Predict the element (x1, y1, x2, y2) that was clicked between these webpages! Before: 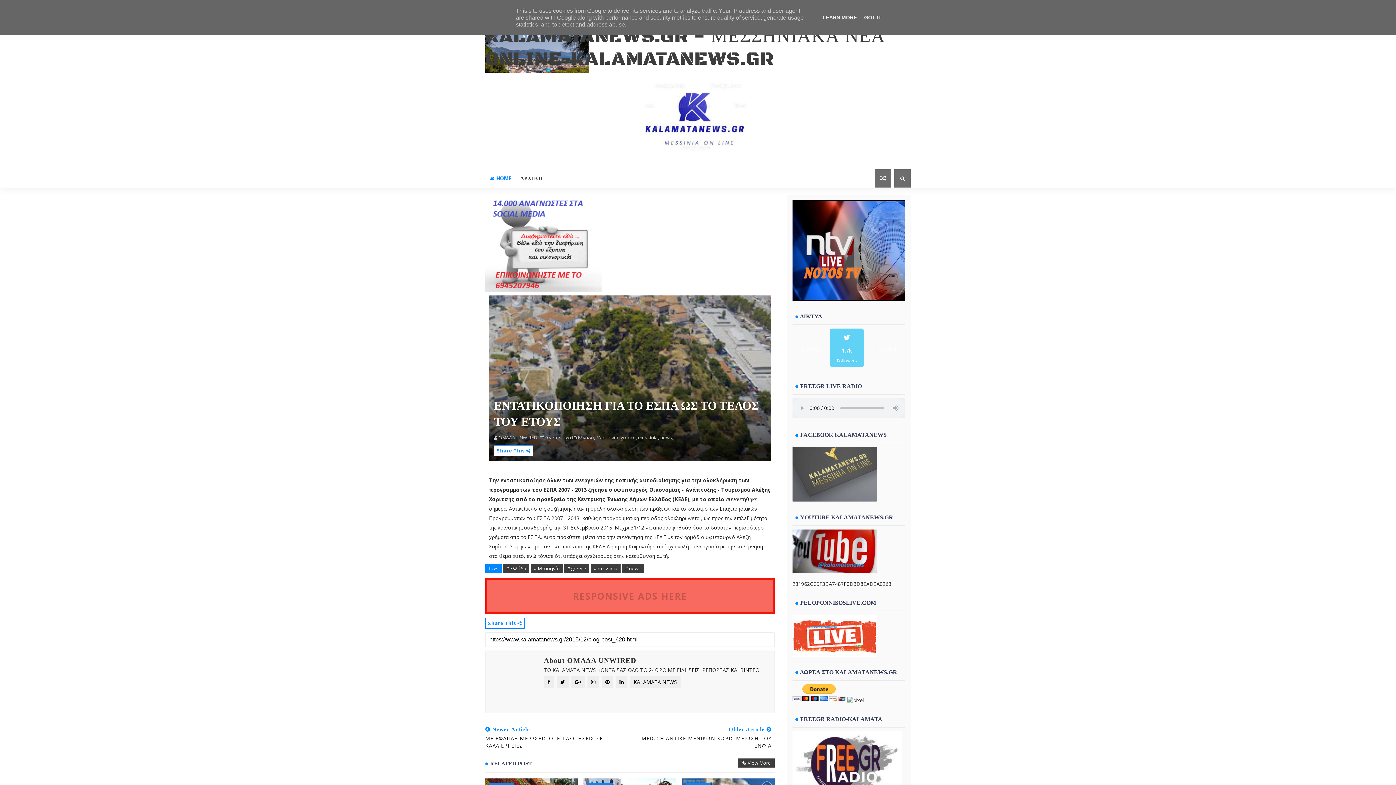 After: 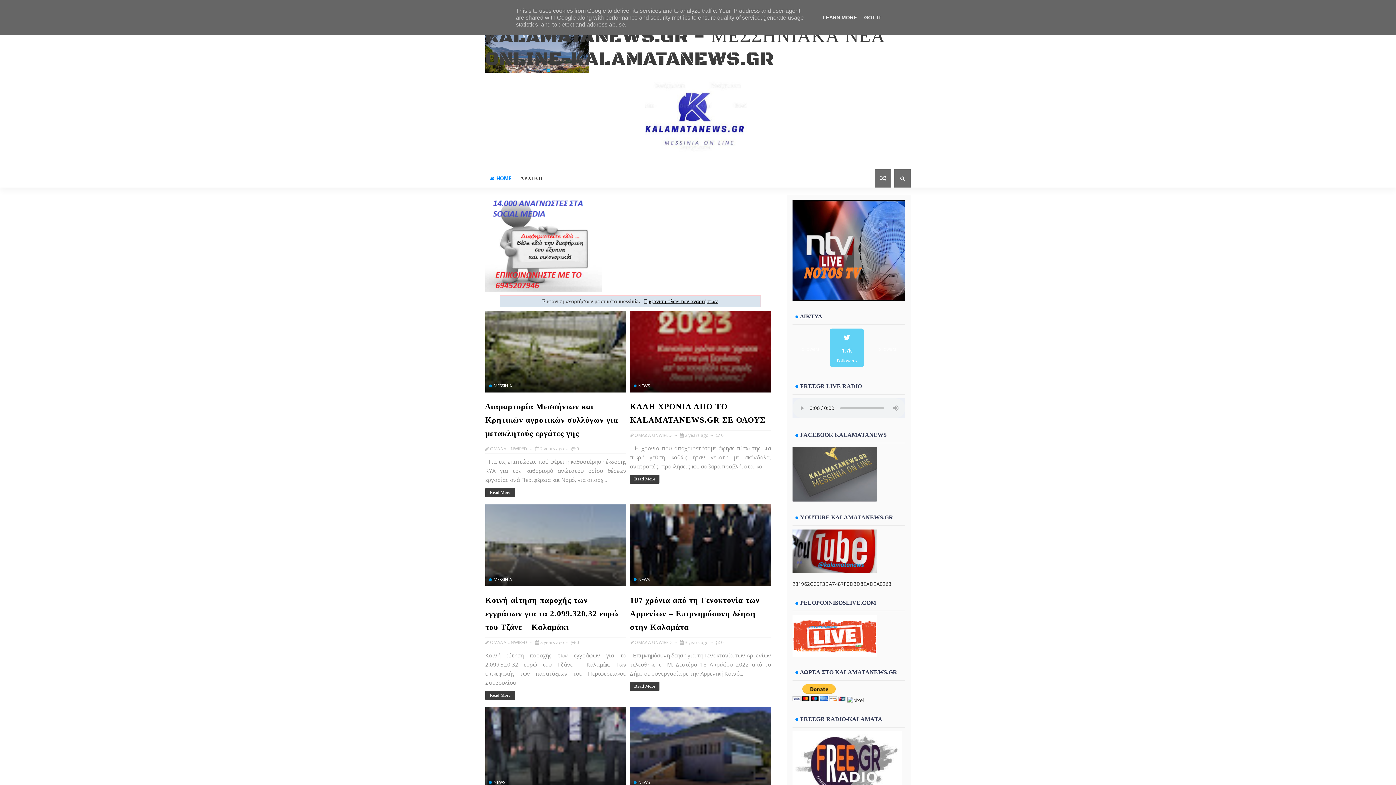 Action: bbox: (638, 434, 659, 440) label: messinia,